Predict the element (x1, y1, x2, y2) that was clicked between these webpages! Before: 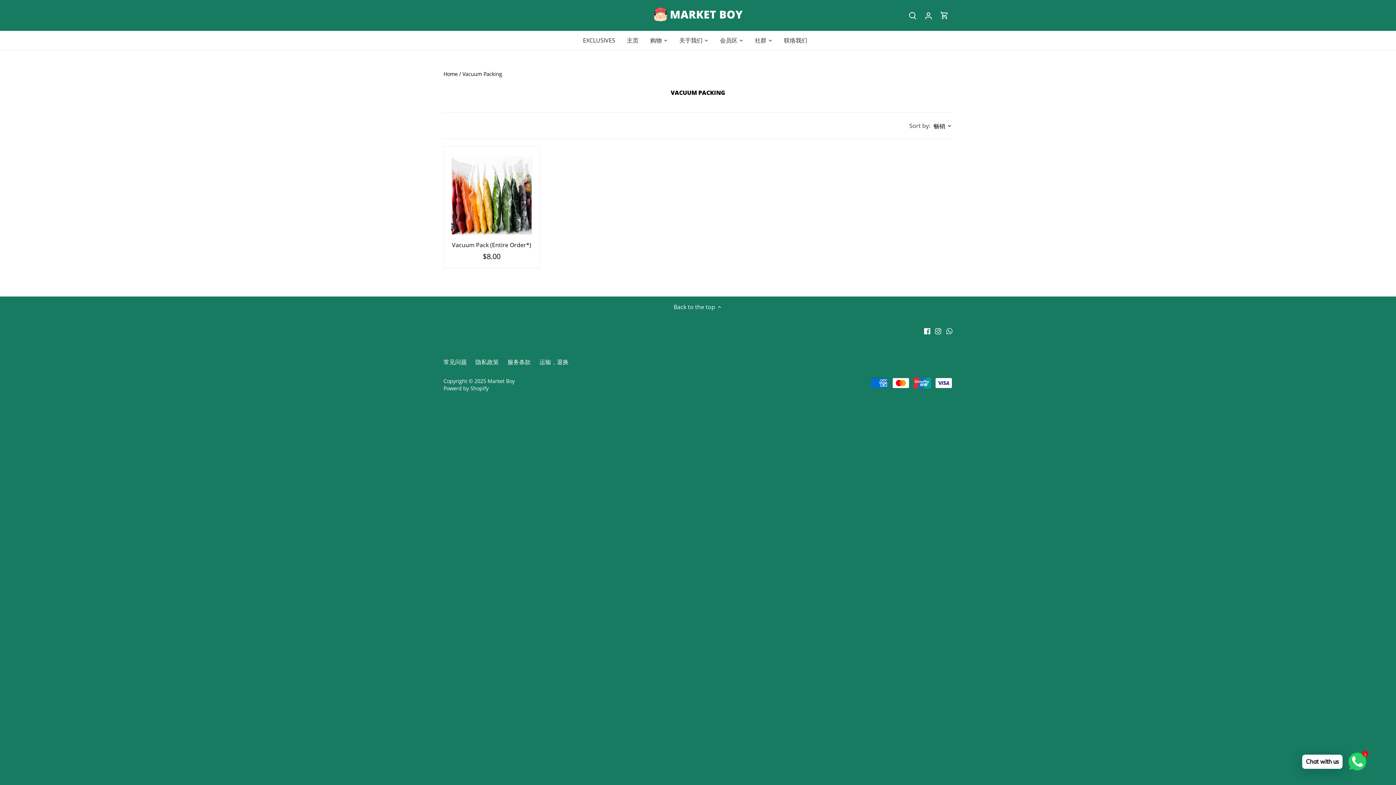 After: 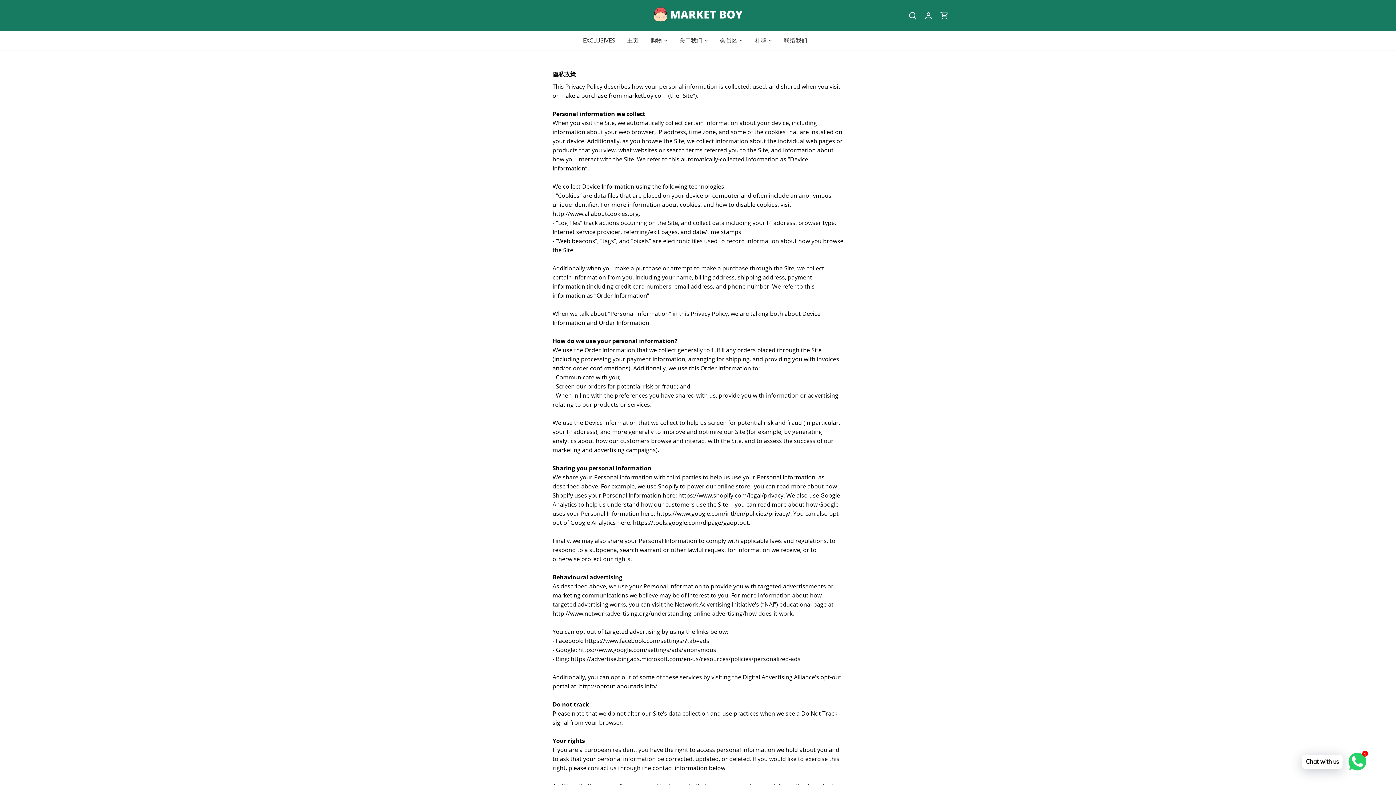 Action: label: 隐私政策 bbox: (475, 358, 498, 366)